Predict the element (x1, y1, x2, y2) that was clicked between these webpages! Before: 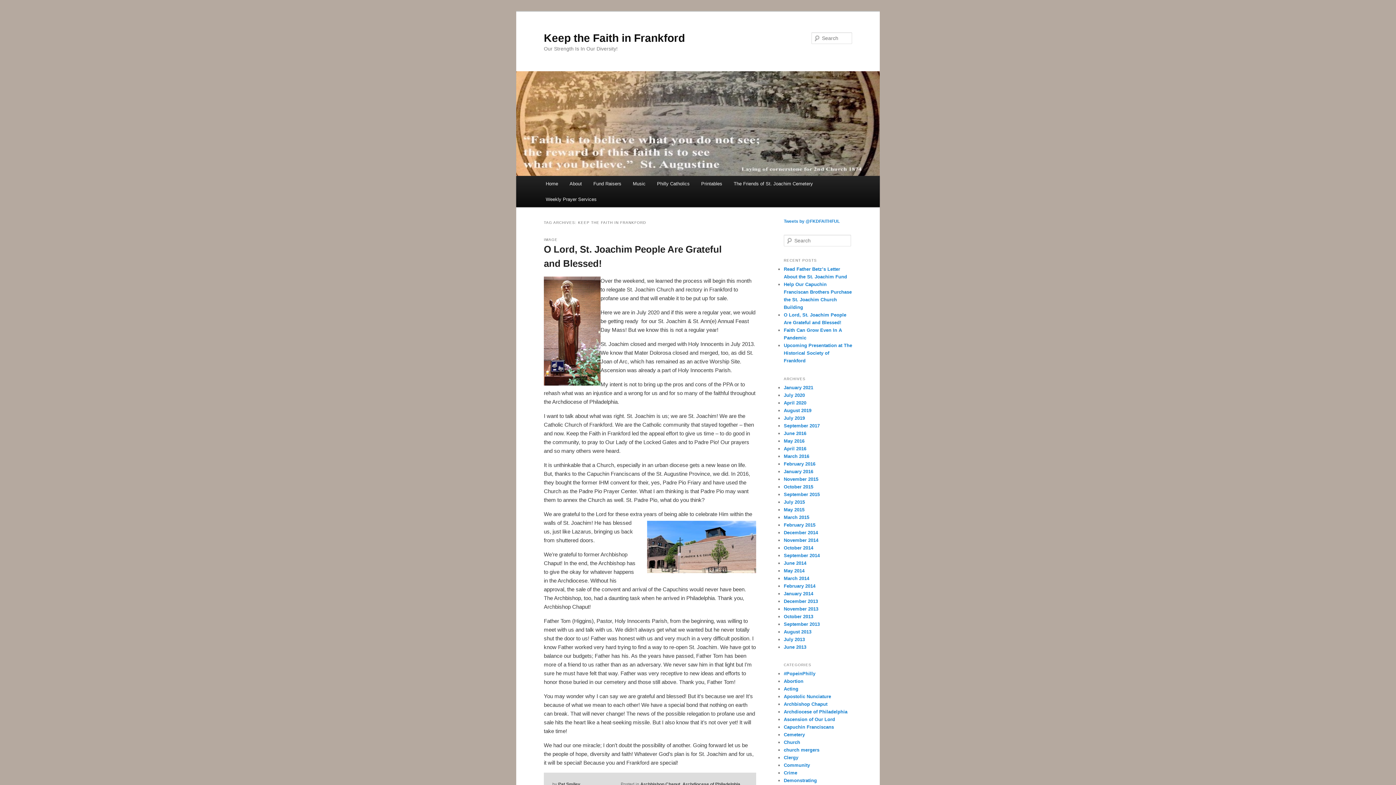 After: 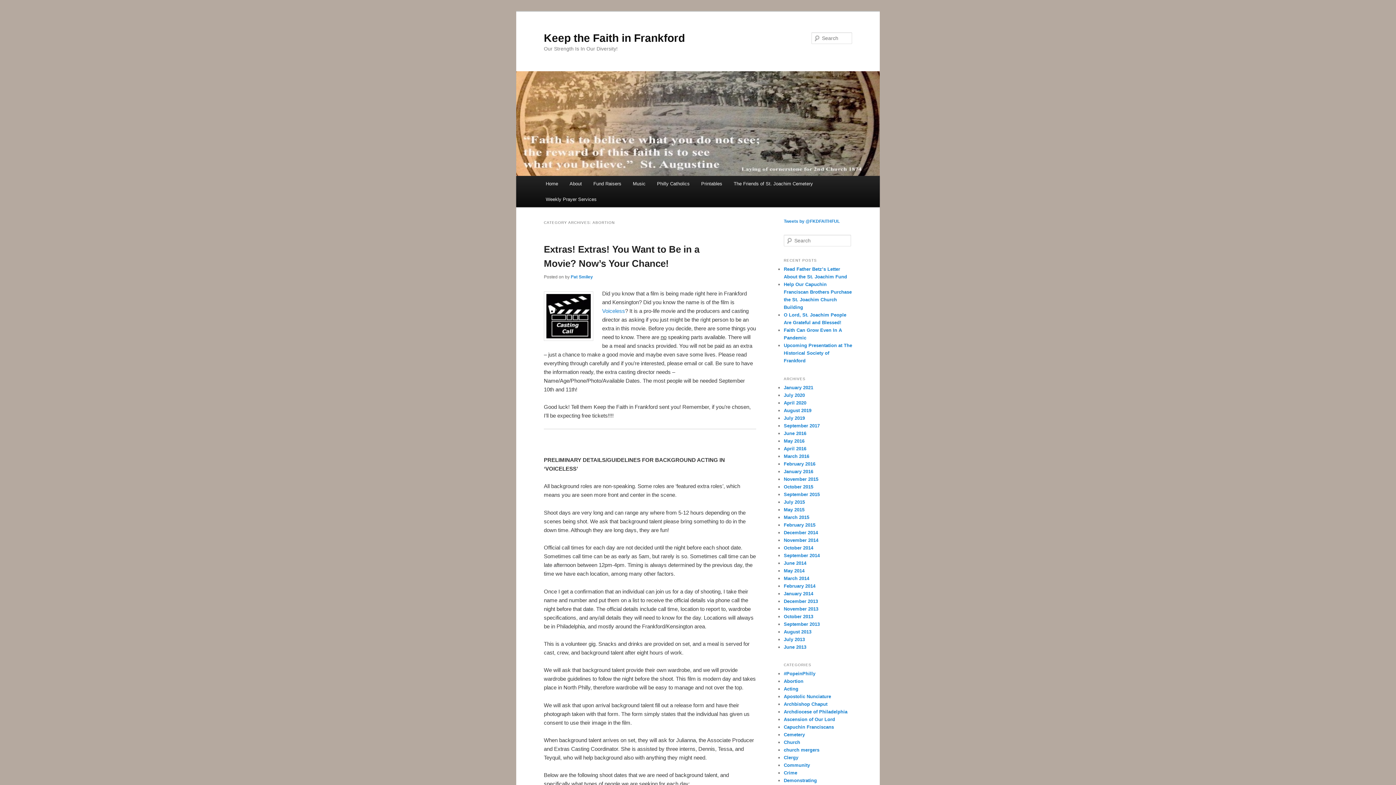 Action: label: Abortion bbox: (784, 678, 803, 684)